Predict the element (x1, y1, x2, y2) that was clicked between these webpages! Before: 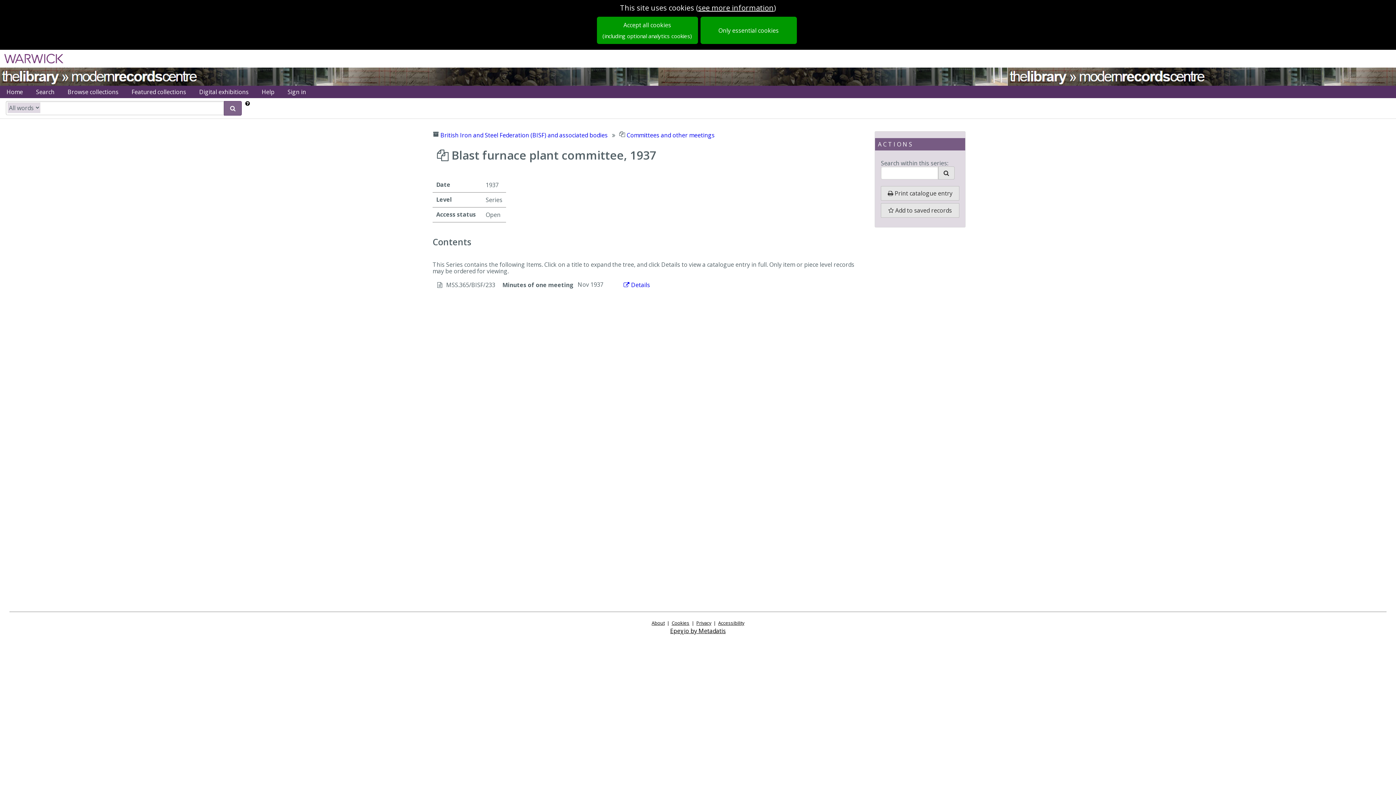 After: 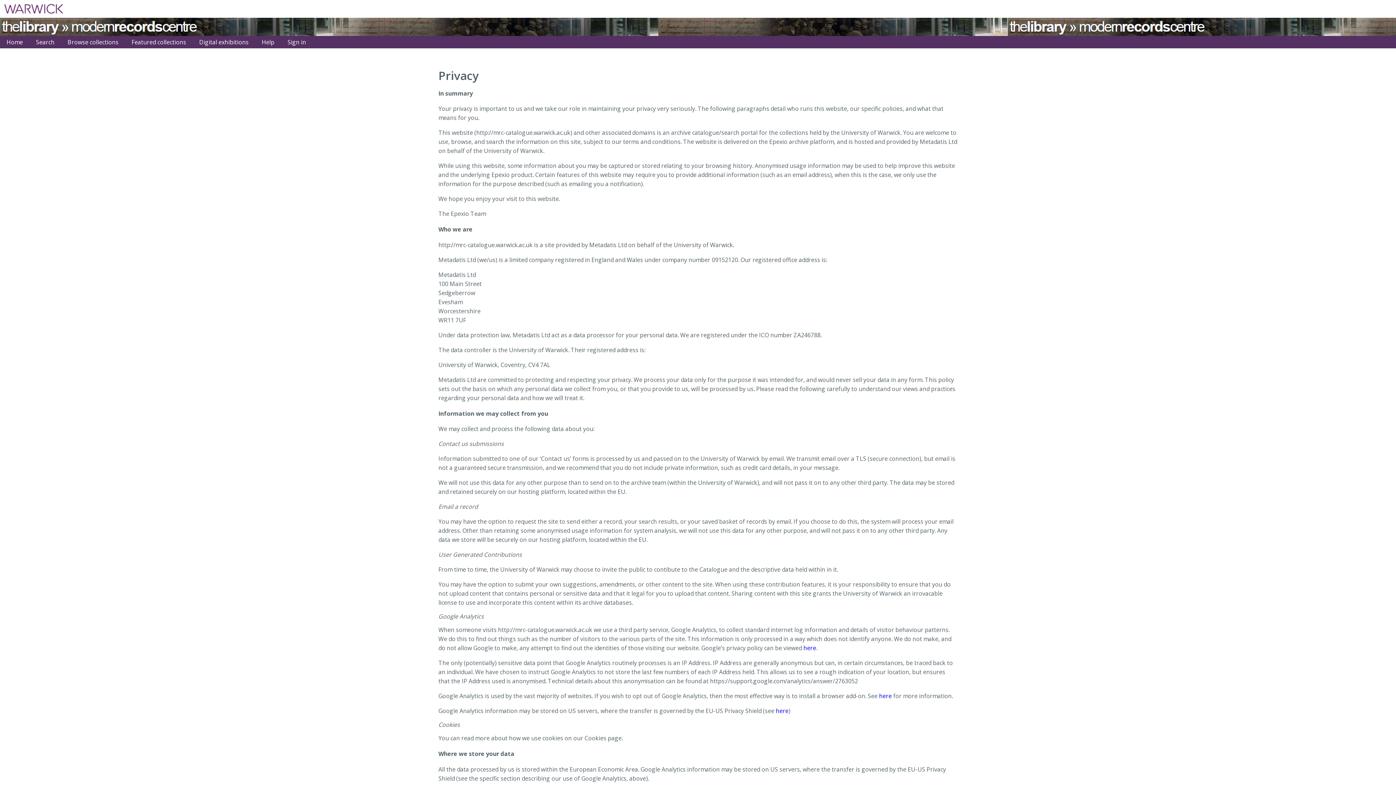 Action: label: Privacy bbox: (696, 620, 711, 626)